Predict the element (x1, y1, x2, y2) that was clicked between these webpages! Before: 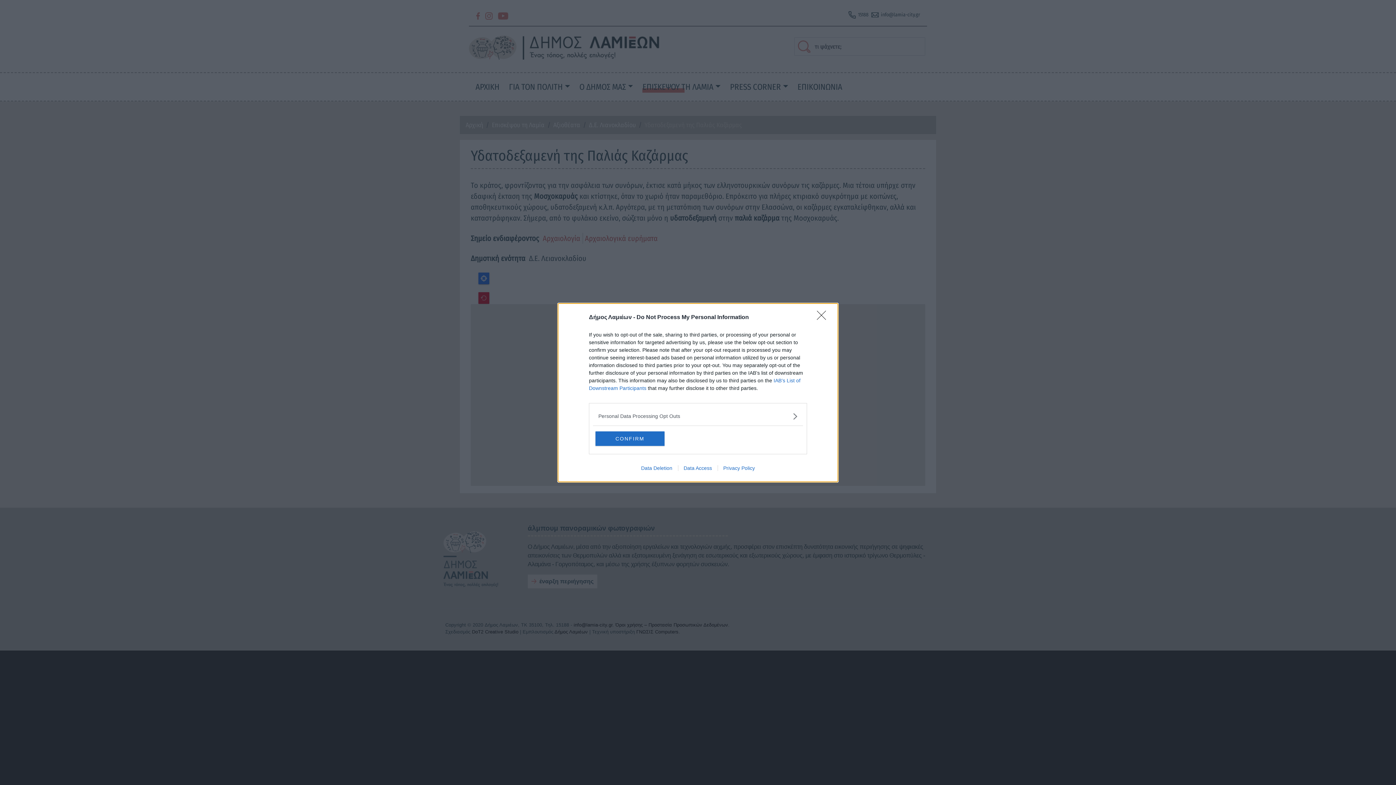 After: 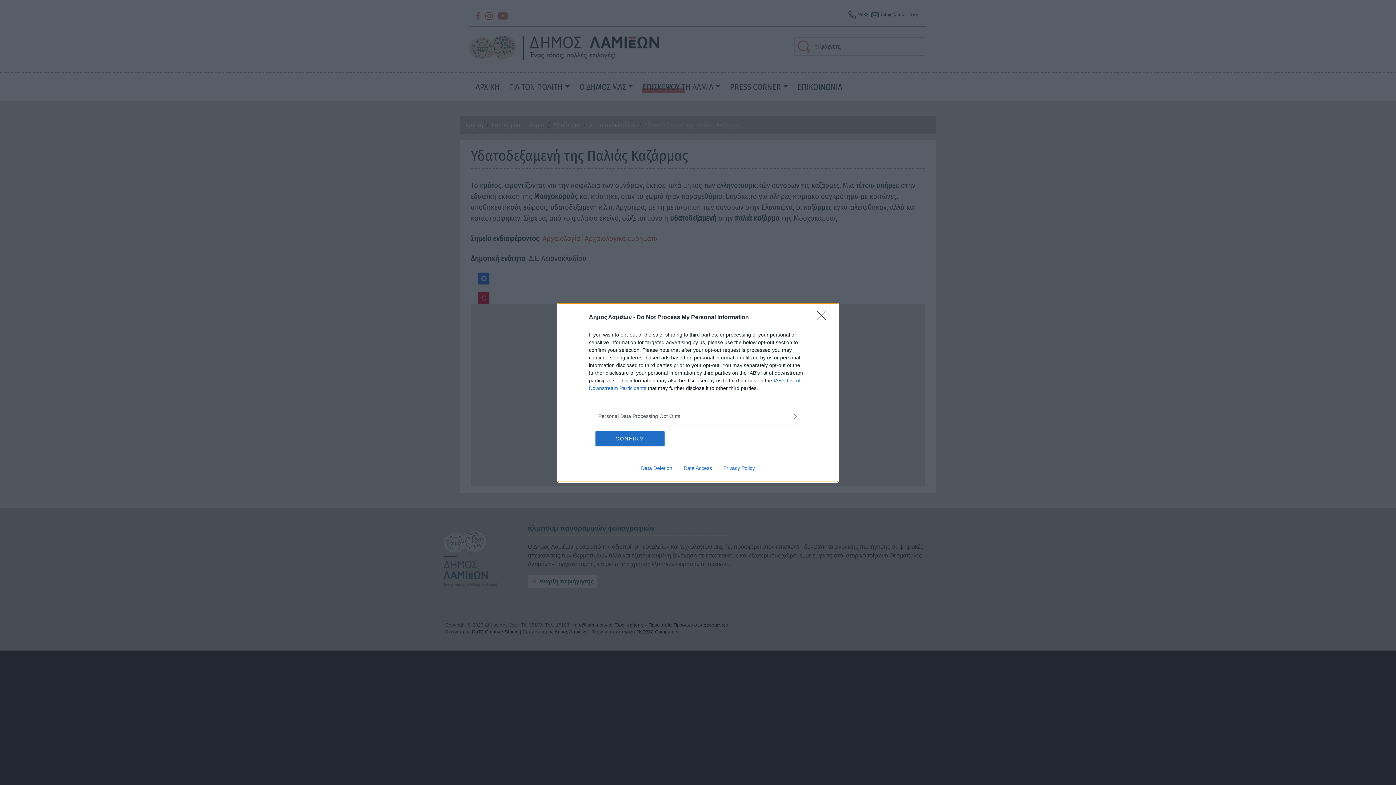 Action: label: Data Deletion bbox: (635, 465, 678, 471)